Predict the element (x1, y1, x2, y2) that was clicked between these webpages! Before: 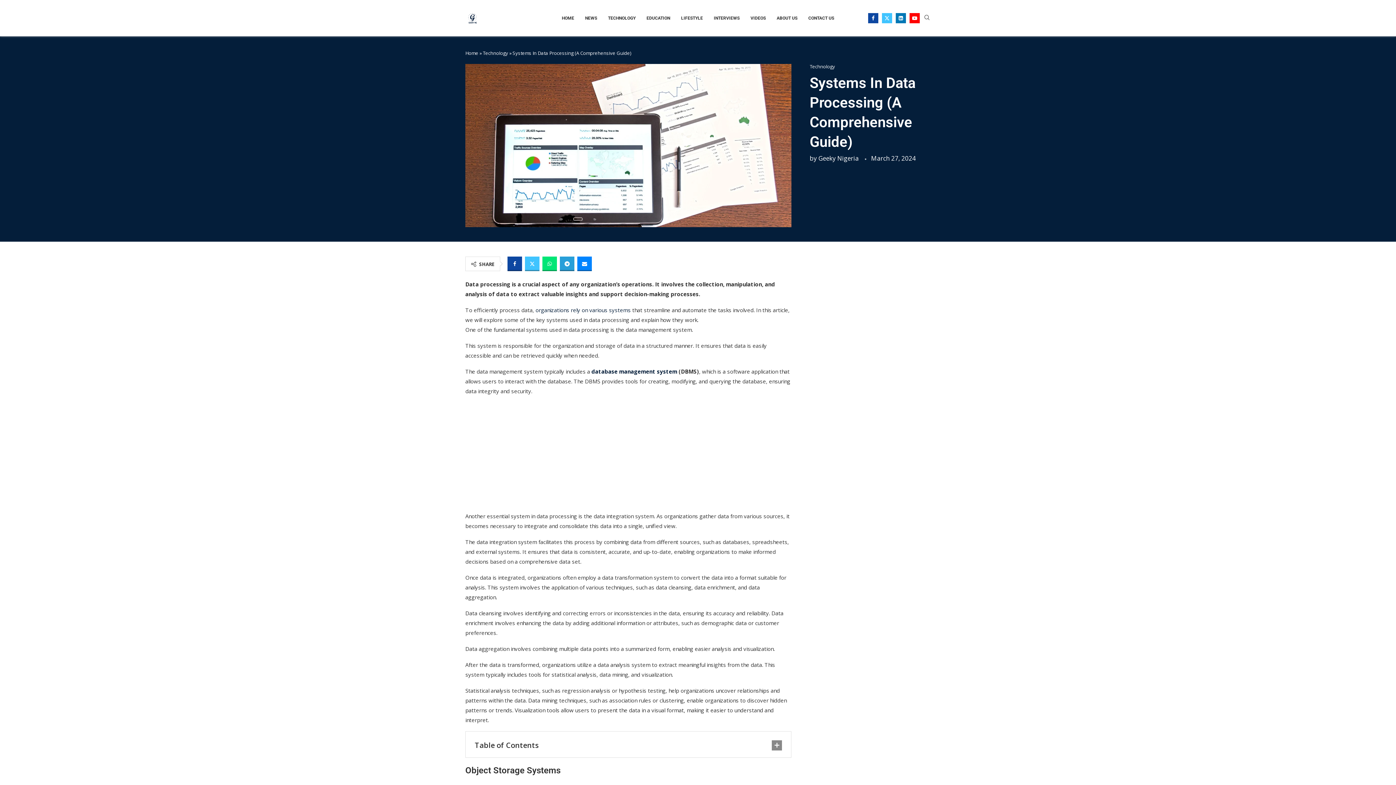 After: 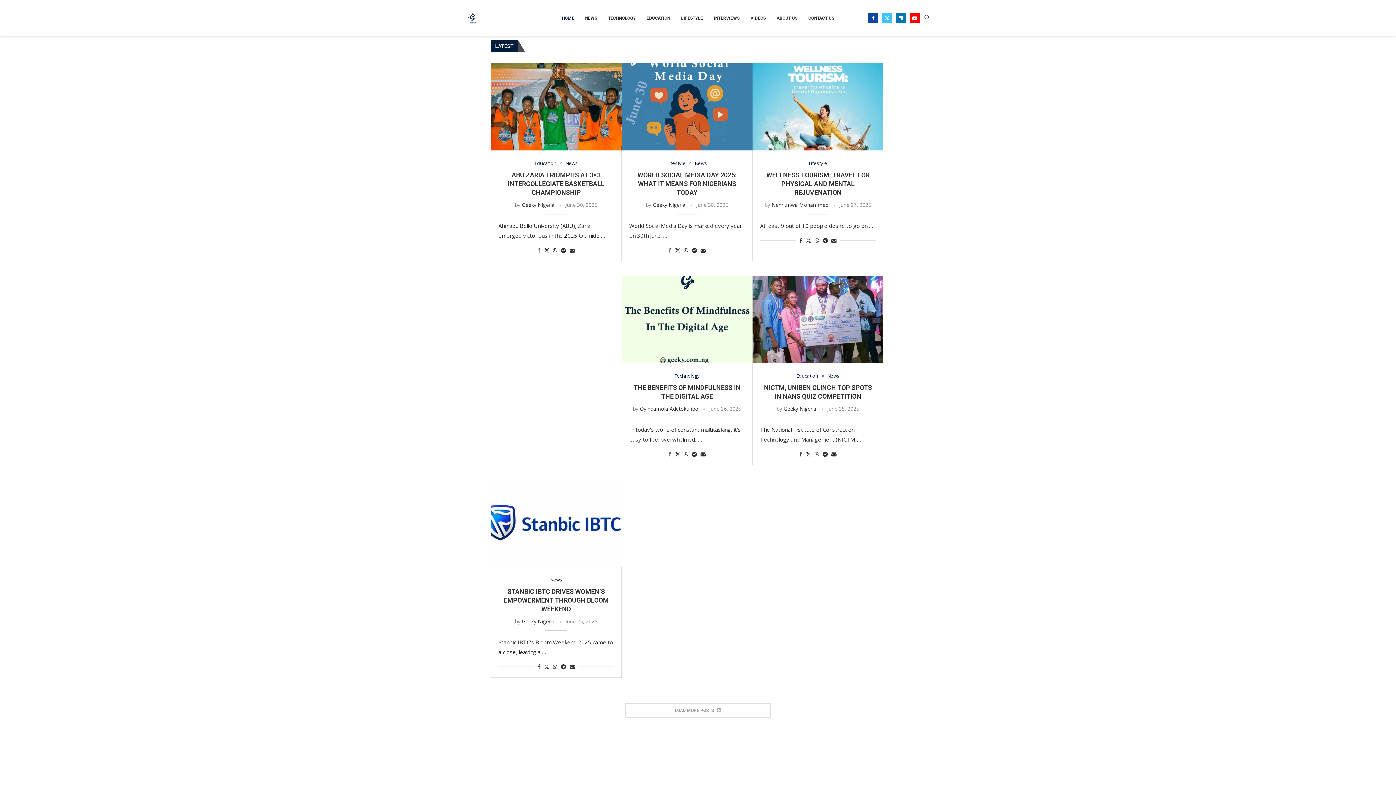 Action: bbox: (562, 10, 574, 25) label: HOME